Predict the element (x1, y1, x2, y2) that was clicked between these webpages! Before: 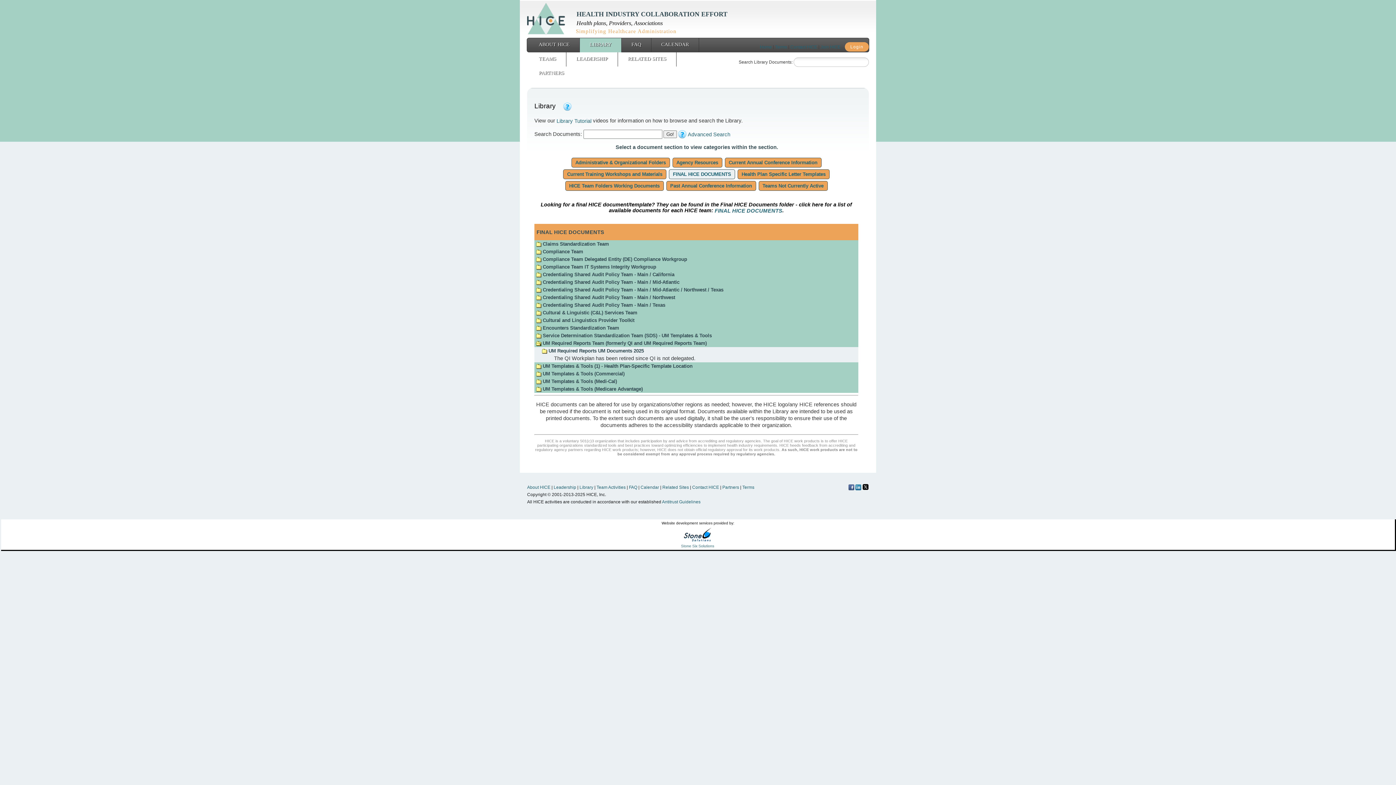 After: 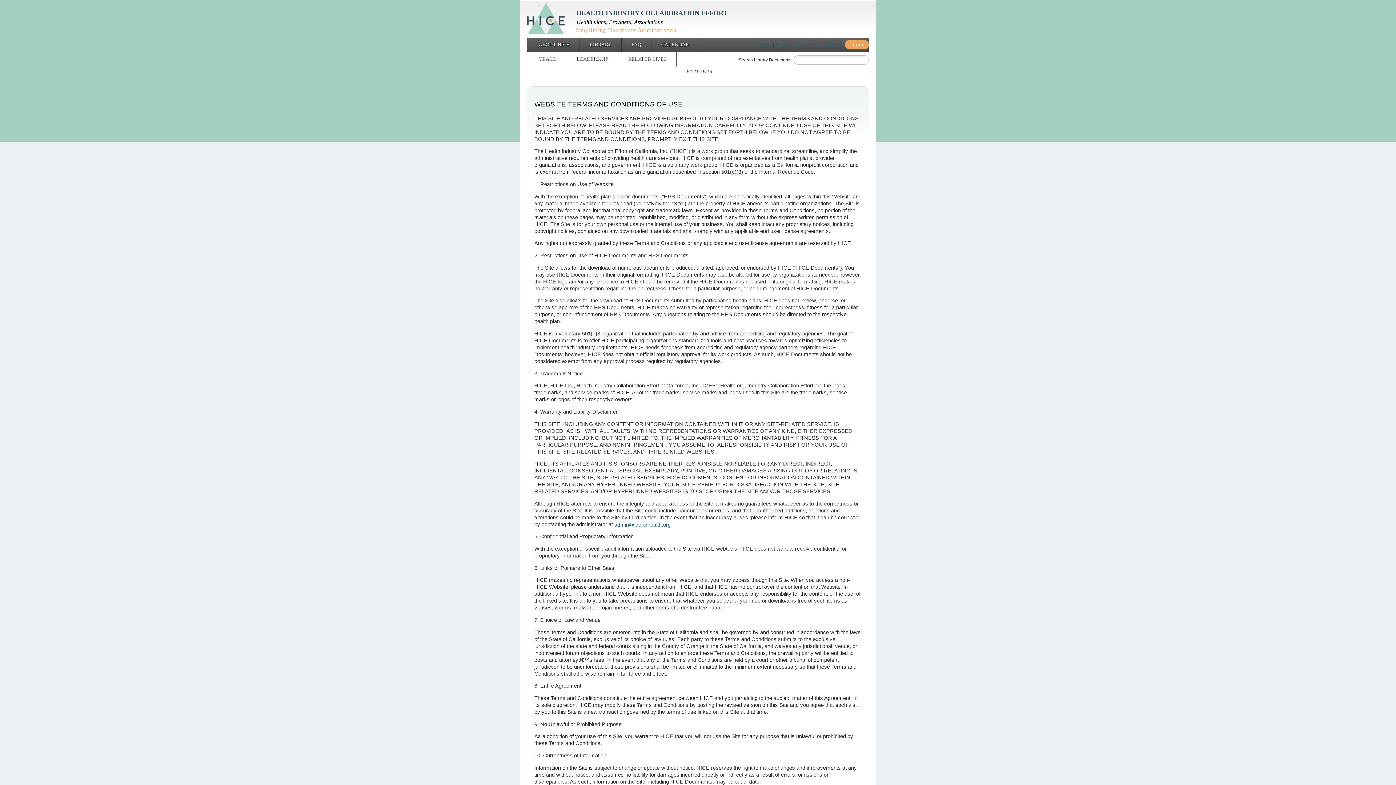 Action: bbox: (775, 44, 787, 49) label: Terms